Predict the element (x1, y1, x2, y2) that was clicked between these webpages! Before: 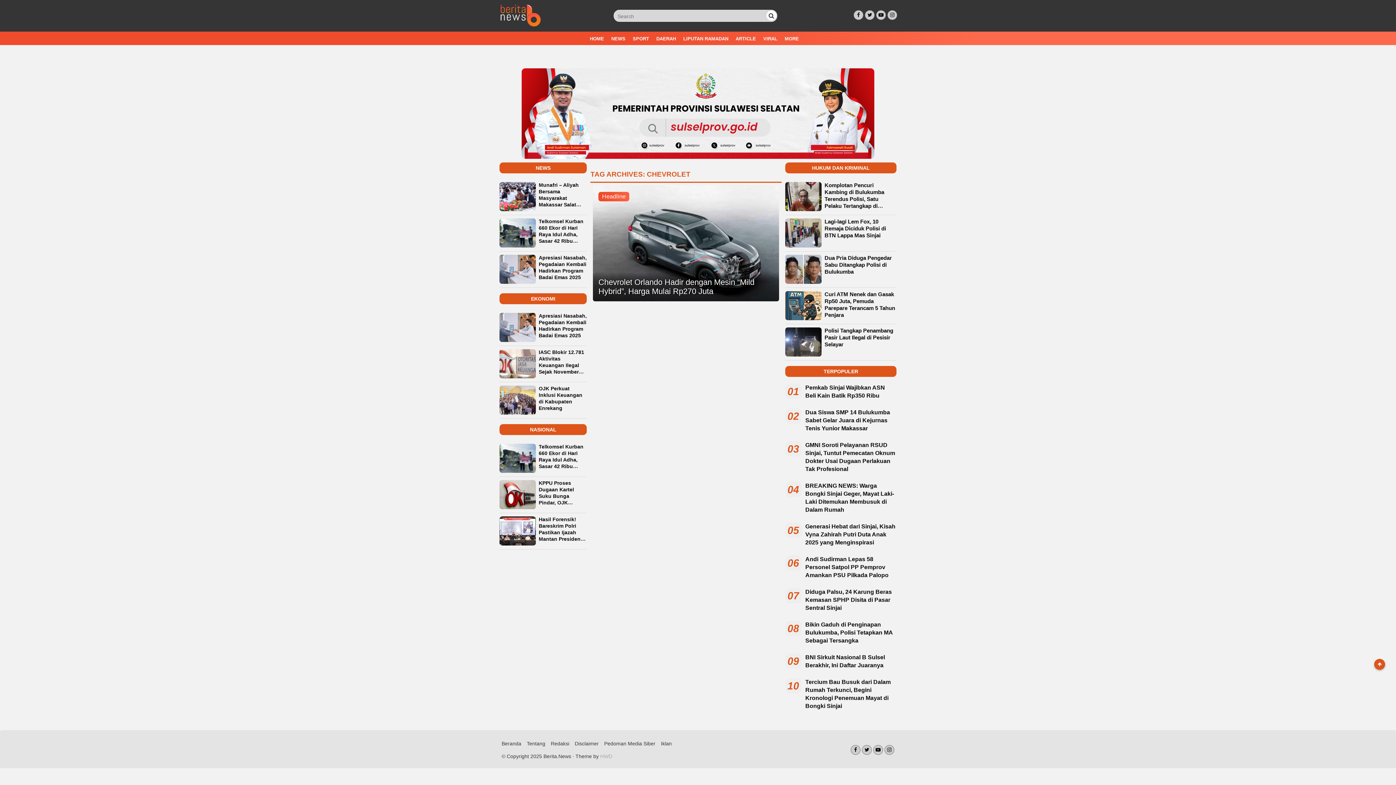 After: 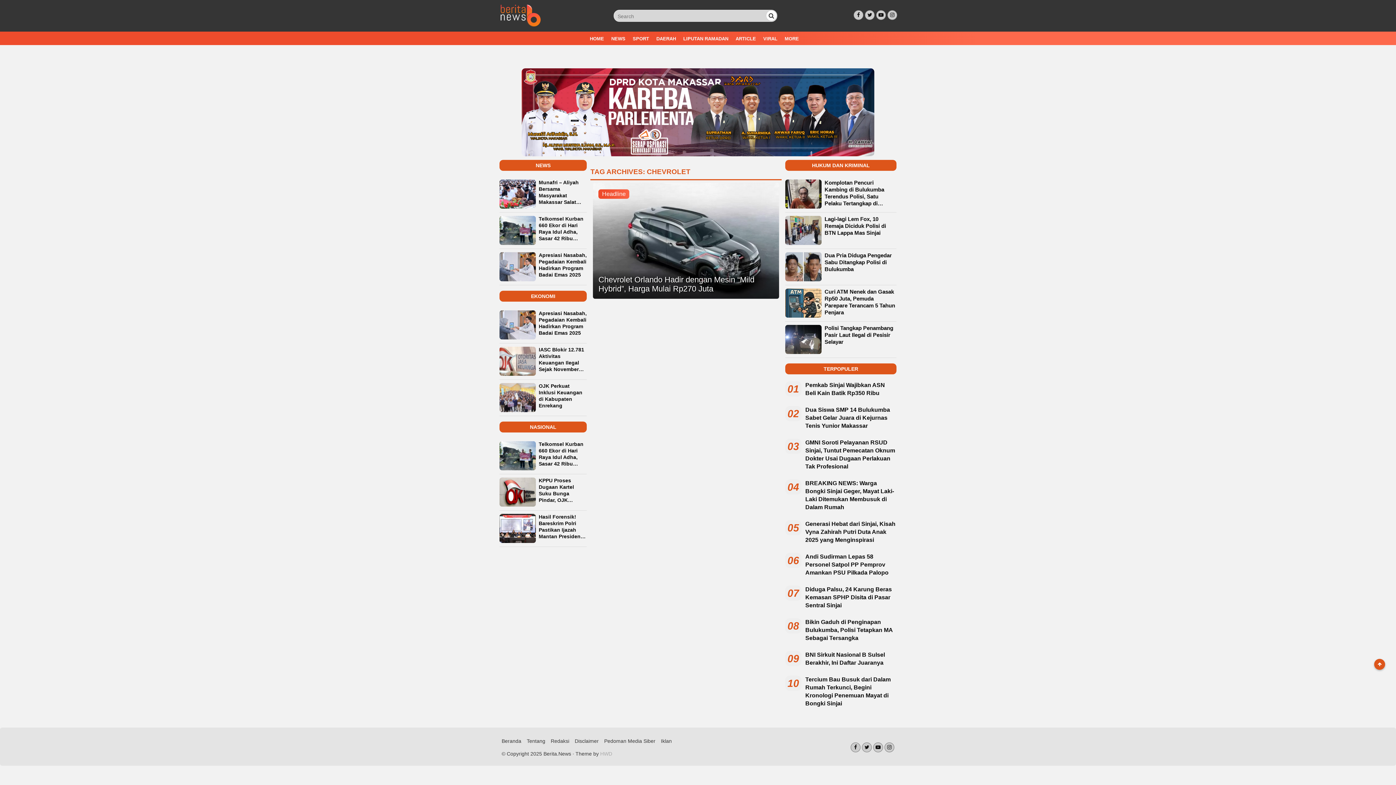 Action: bbox: (887, 8, 897, 21)